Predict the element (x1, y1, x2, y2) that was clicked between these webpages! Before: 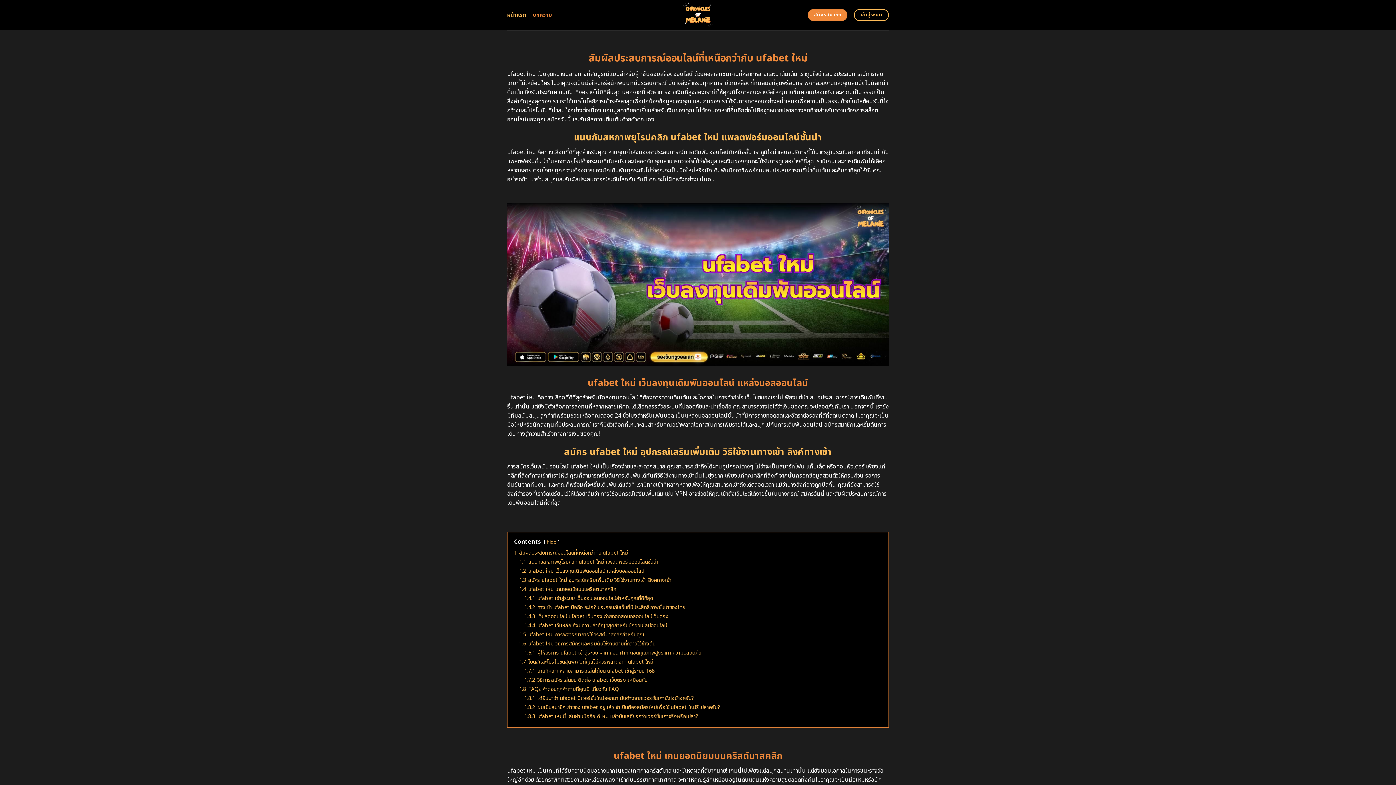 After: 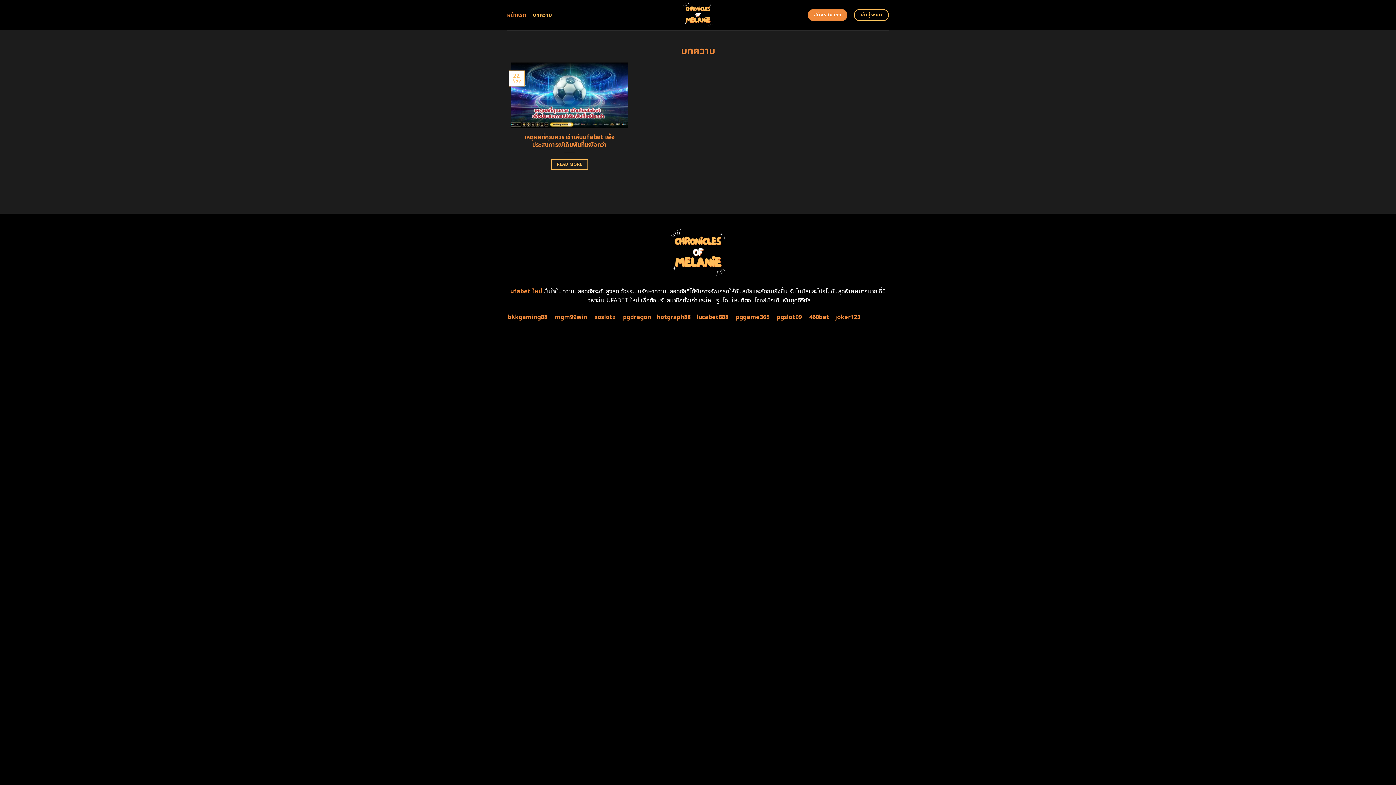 Action: label: บทความ bbox: (532, 8, 552, 21)